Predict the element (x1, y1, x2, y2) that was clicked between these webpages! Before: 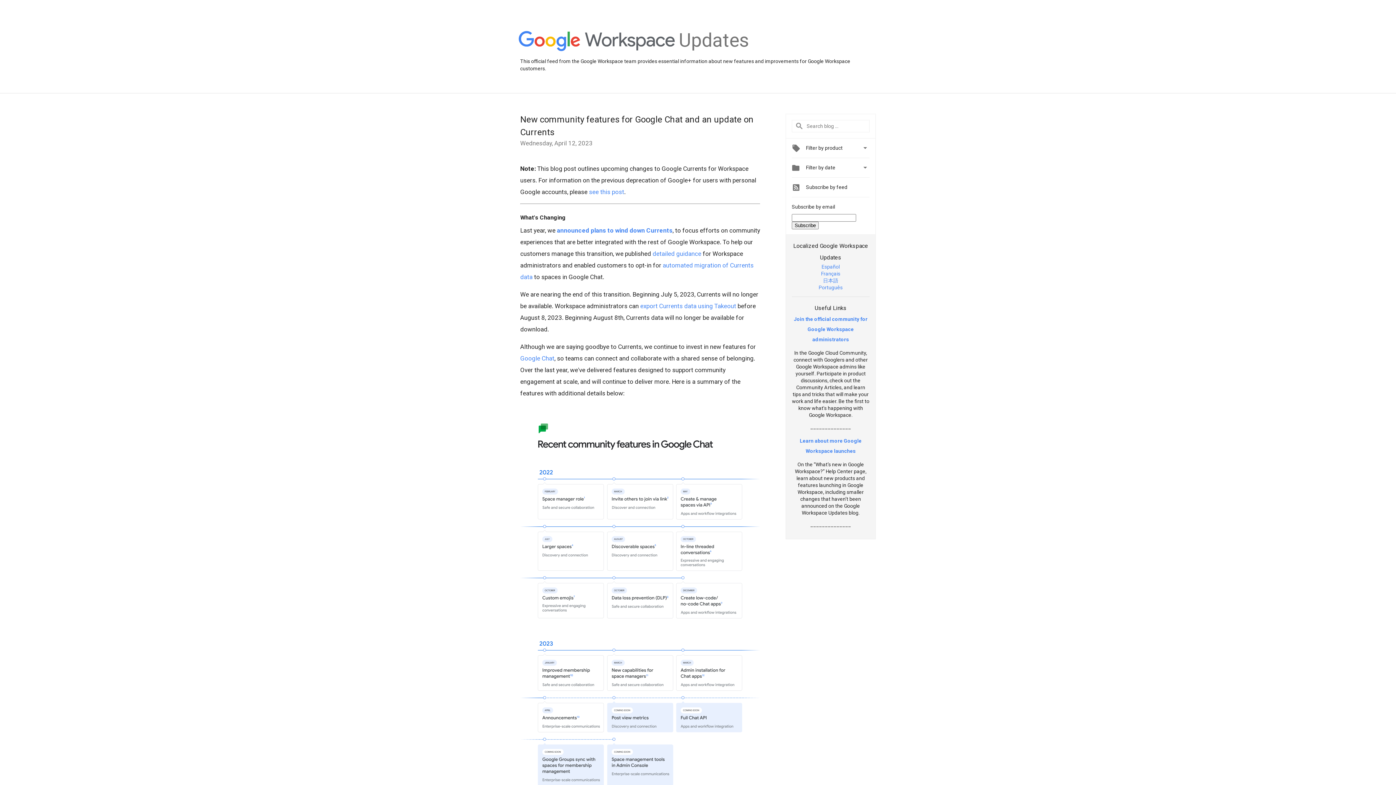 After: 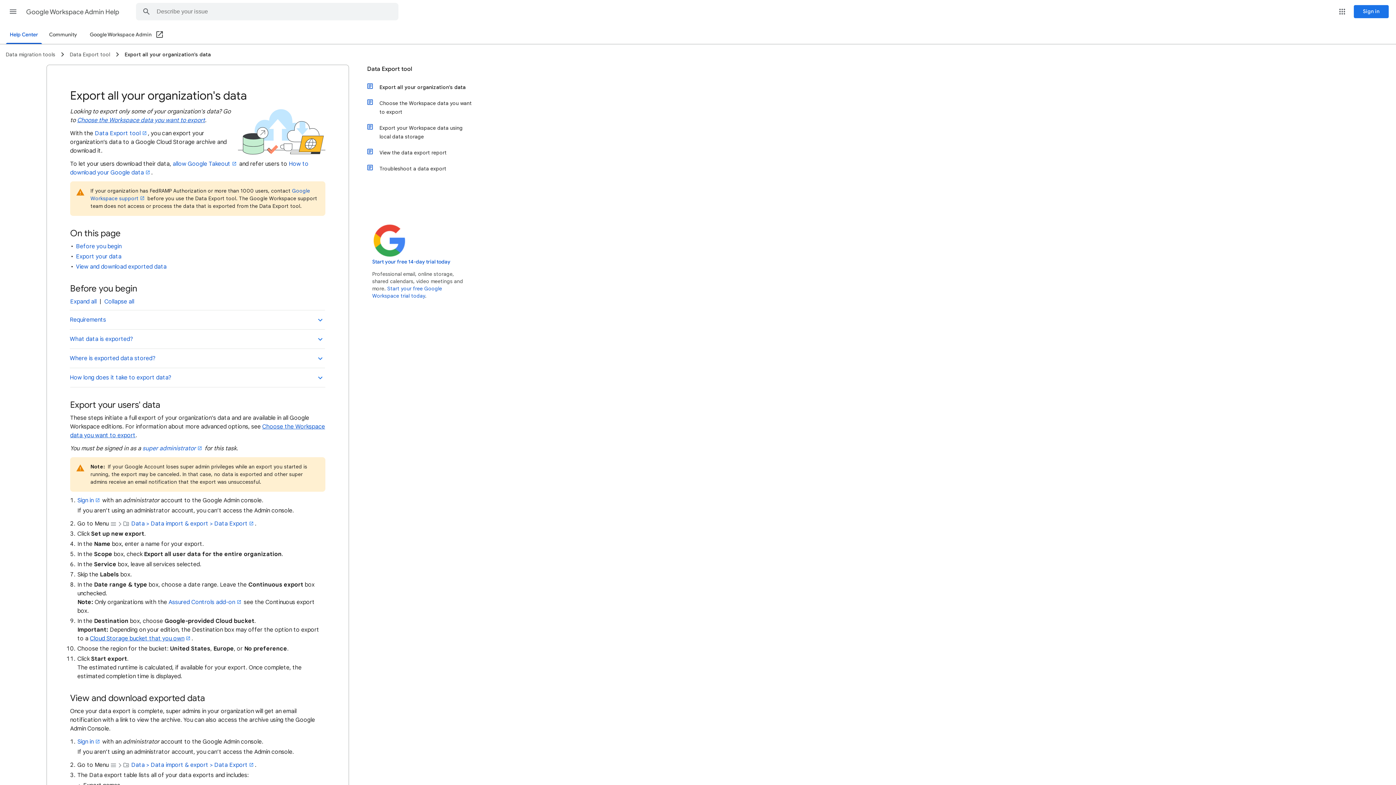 Action: bbox: (640, 302, 736, 309) label: export Currents data using Takeout